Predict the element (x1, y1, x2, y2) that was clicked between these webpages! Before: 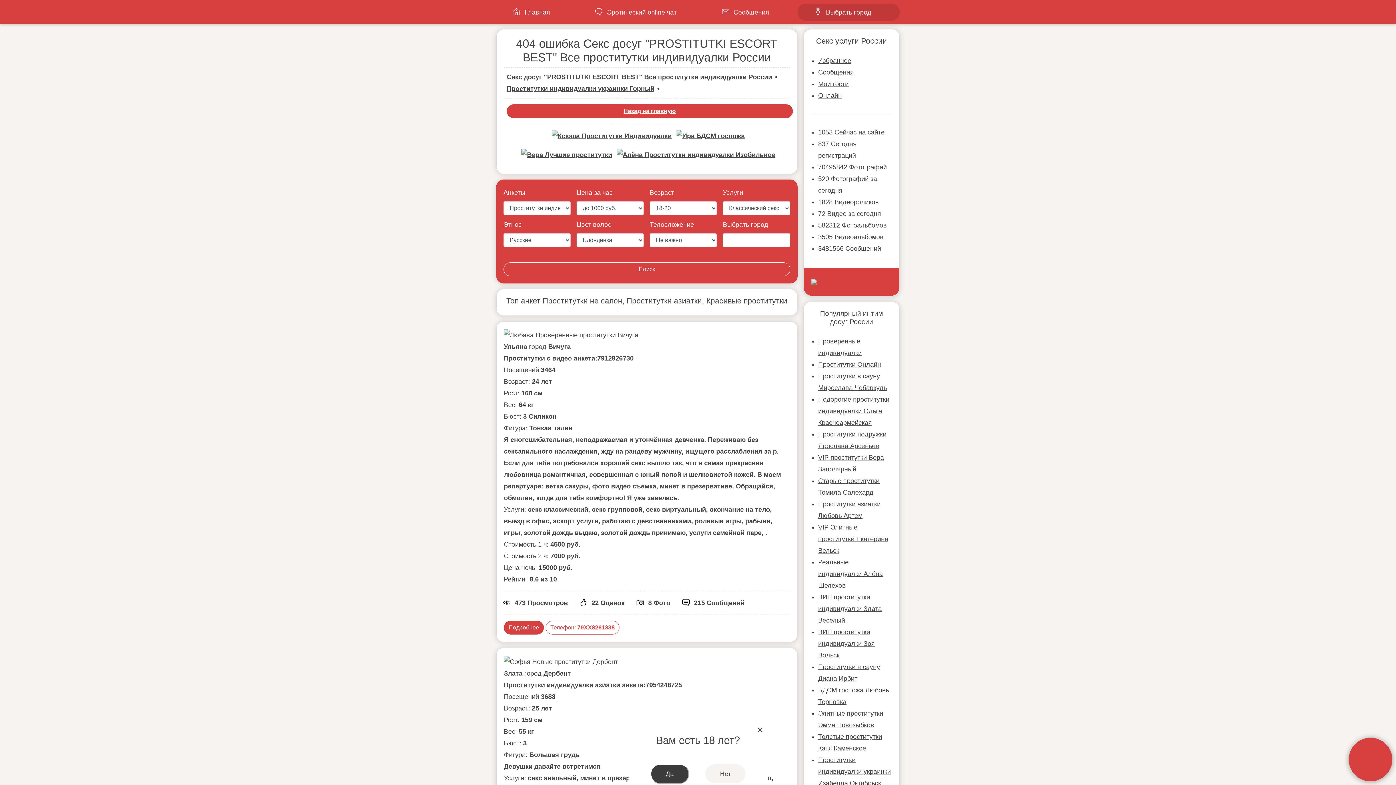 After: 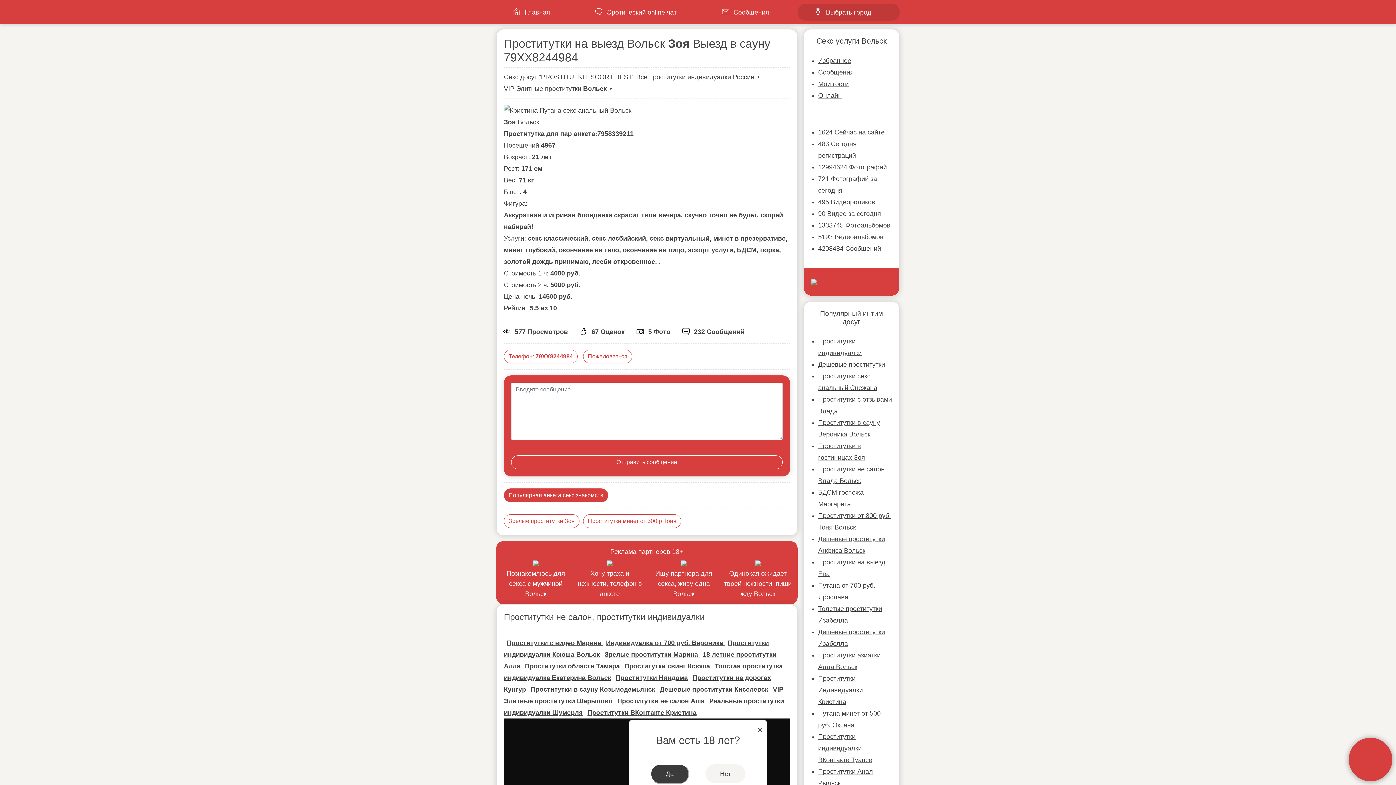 Action: bbox: (818, 628, 875, 659) label: ВИП проститутки индивидуалки Зоя Вольск